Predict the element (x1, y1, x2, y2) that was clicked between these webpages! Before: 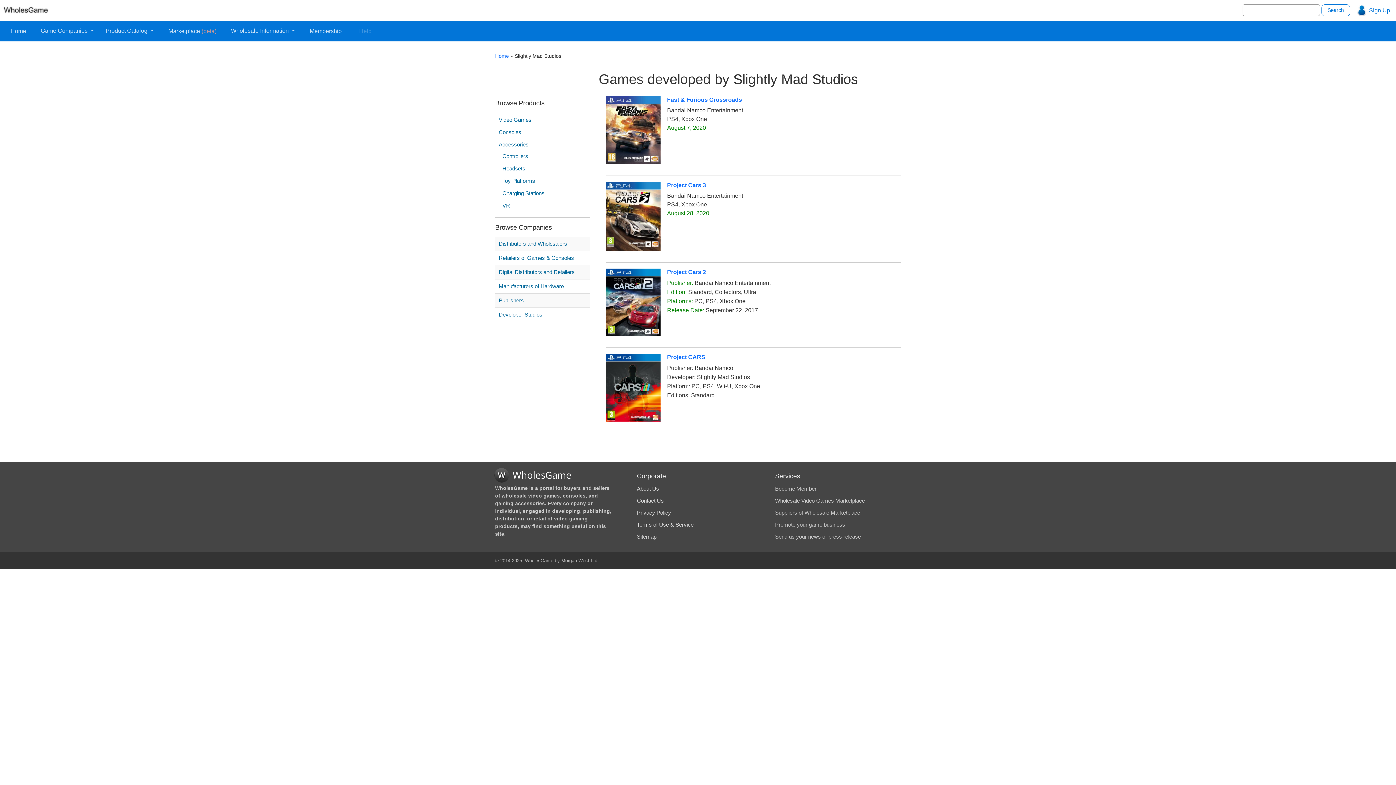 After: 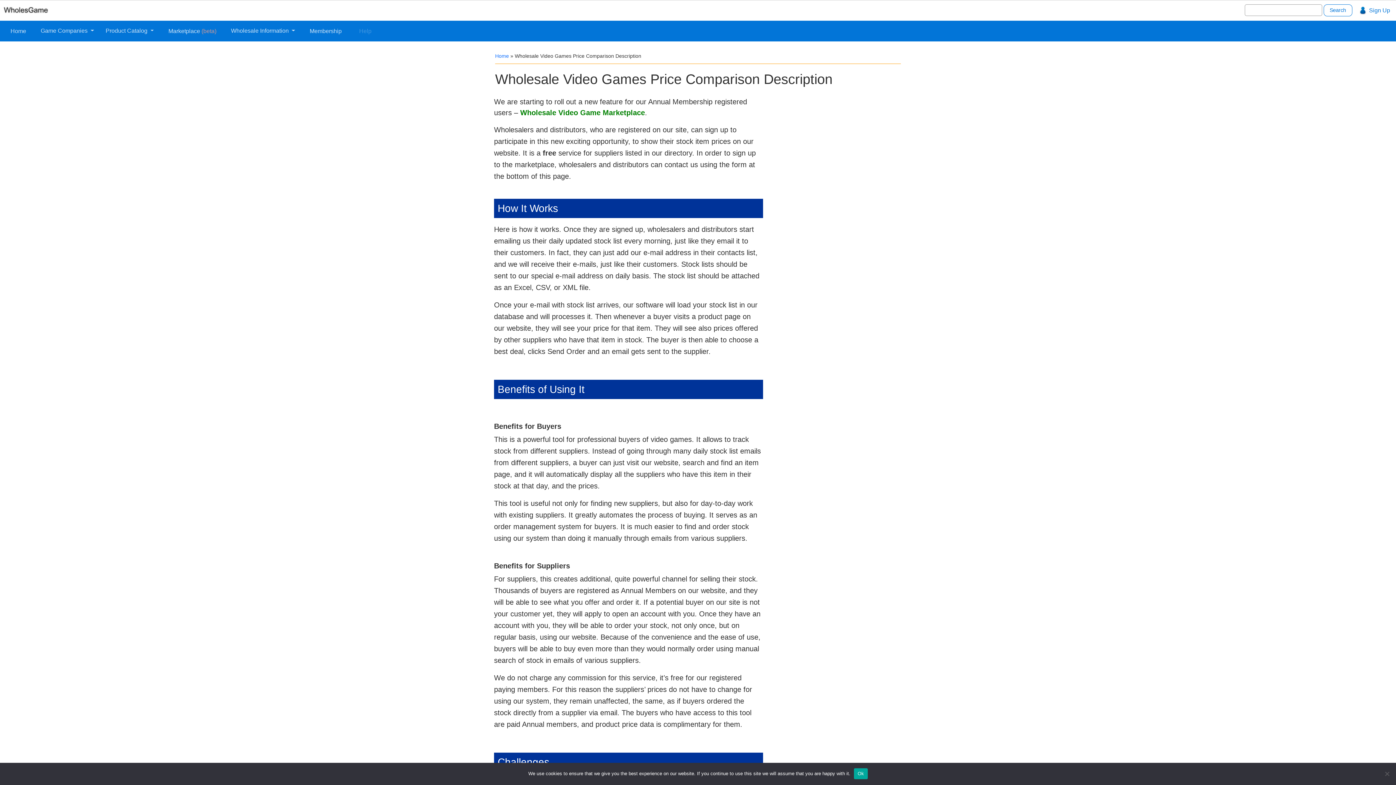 Action: bbox: (775, 509, 860, 516) label: Suppliers of Wholesale Marketplace